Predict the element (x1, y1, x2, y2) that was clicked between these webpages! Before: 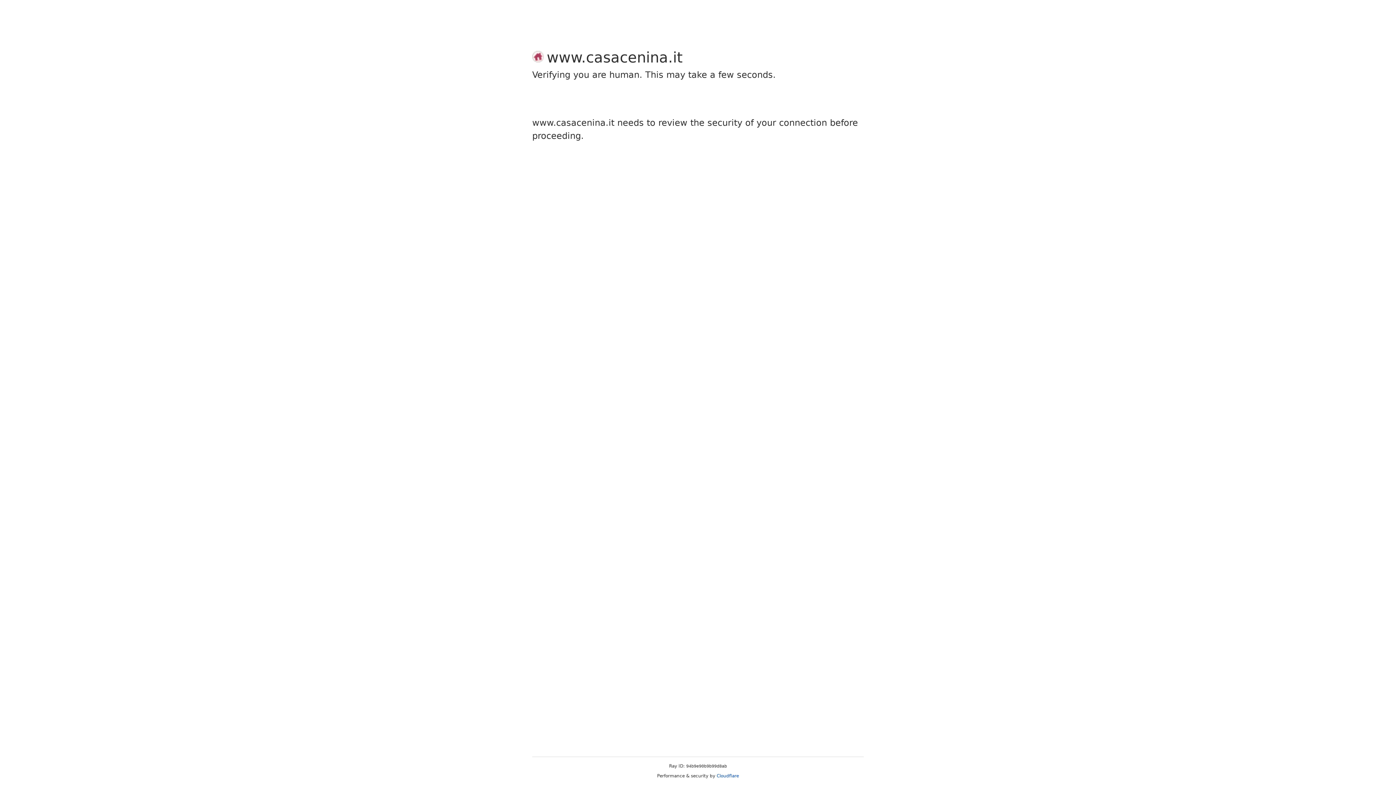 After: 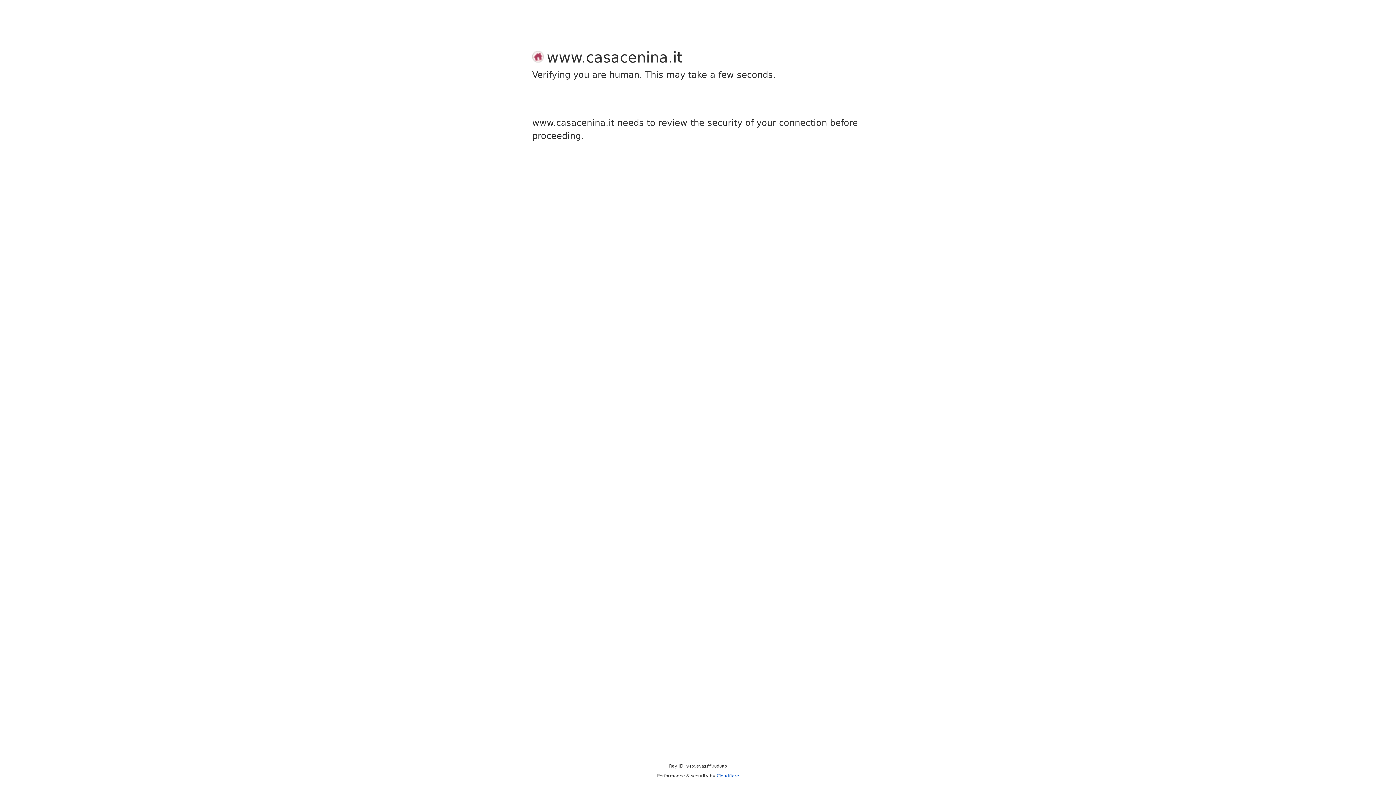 Action: bbox: (716, 773, 739, 778) label: Cloudflare